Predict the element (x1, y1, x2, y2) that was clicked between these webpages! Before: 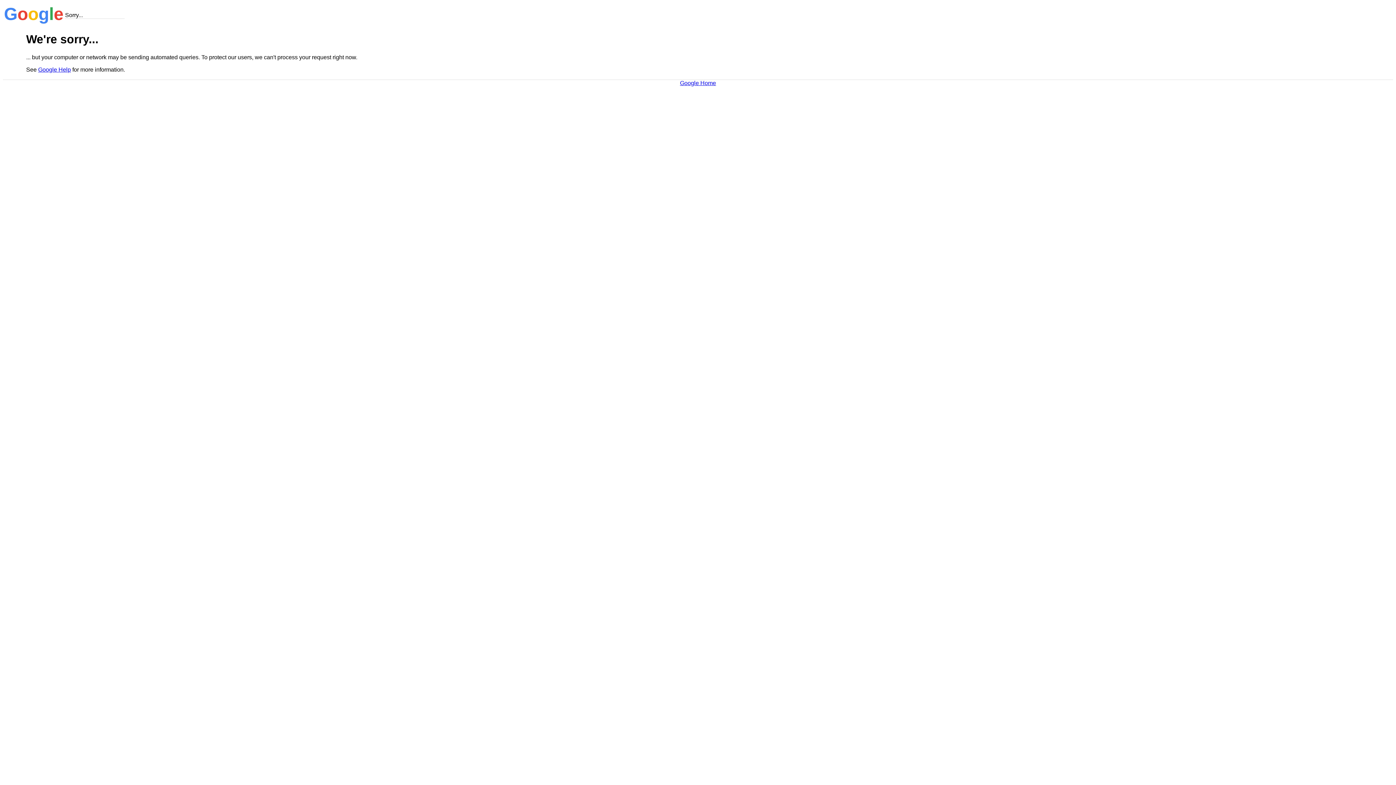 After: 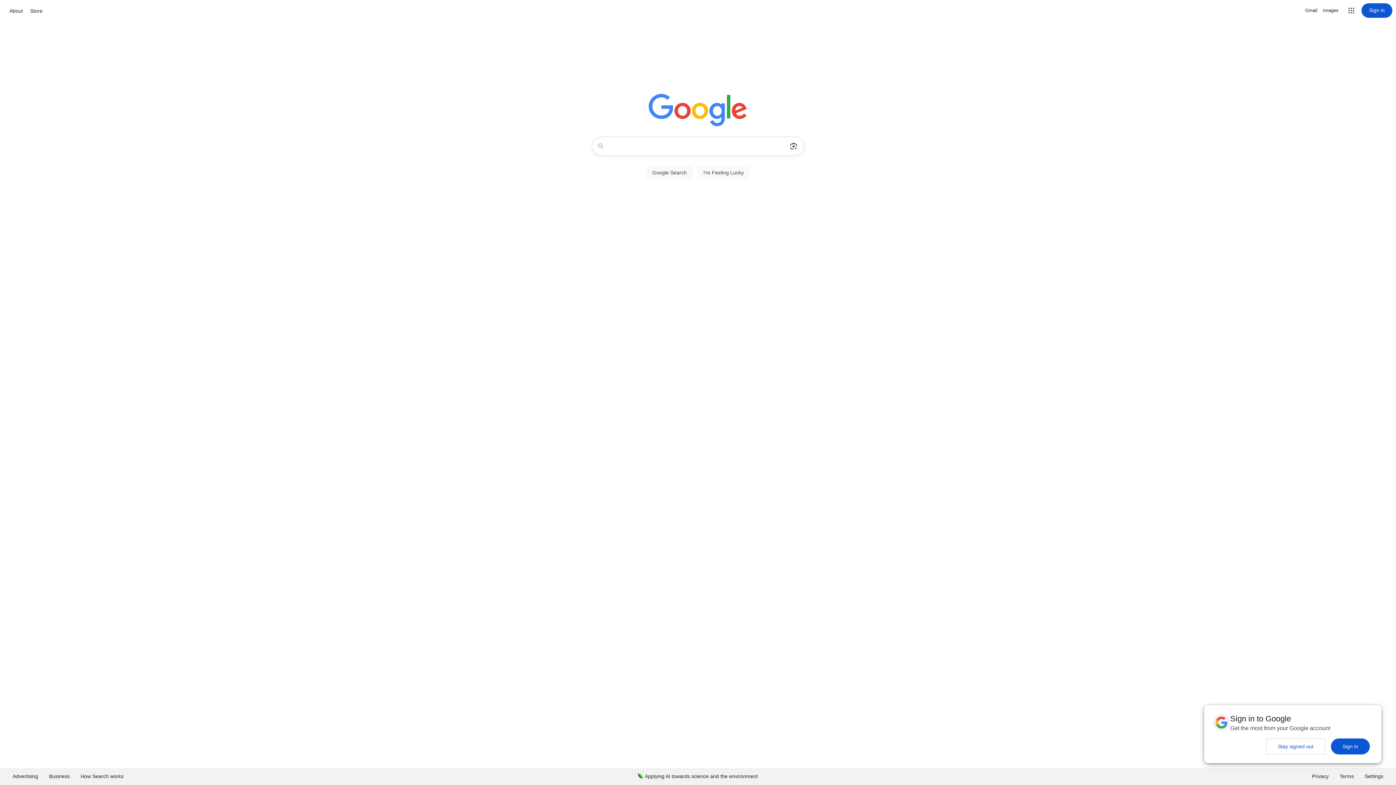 Action: label: Google Home bbox: (680, 79, 716, 86)